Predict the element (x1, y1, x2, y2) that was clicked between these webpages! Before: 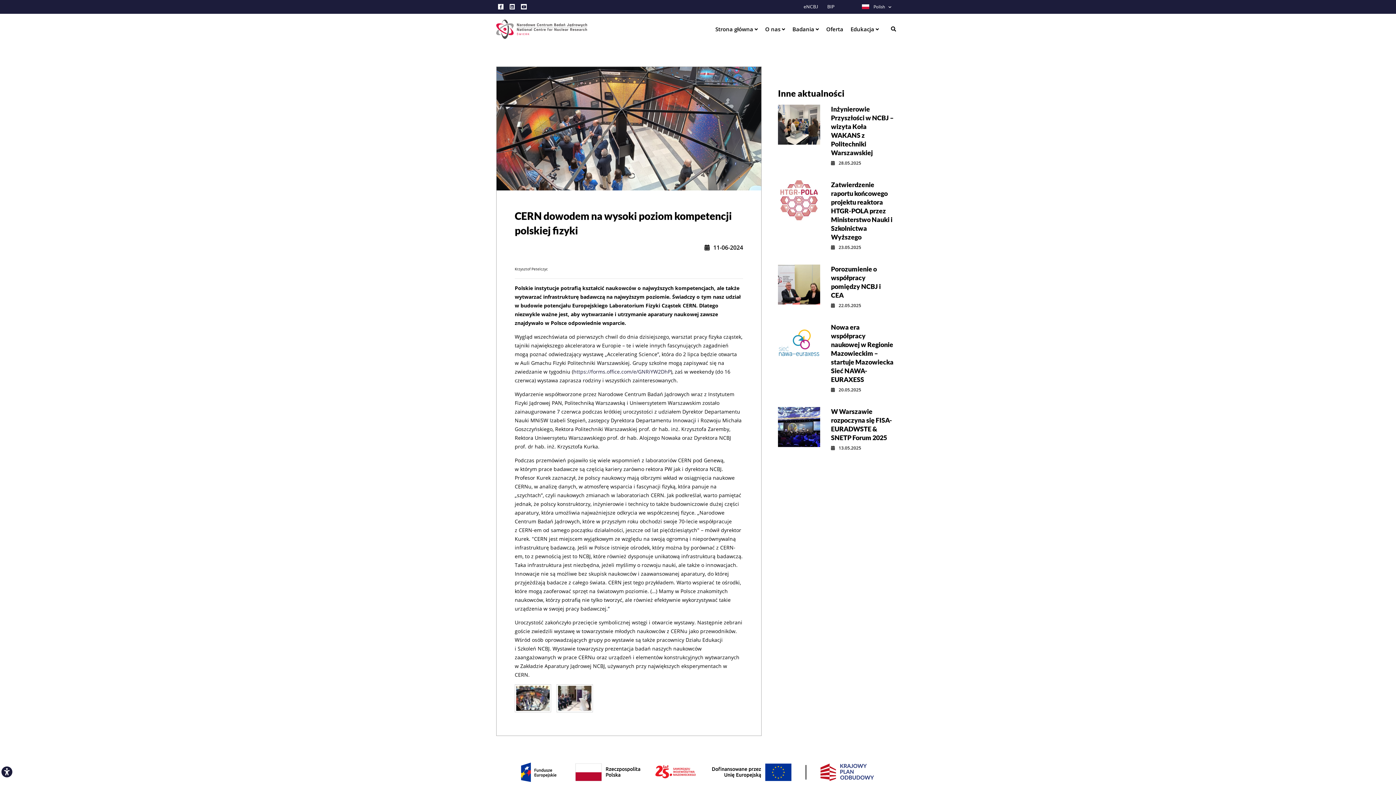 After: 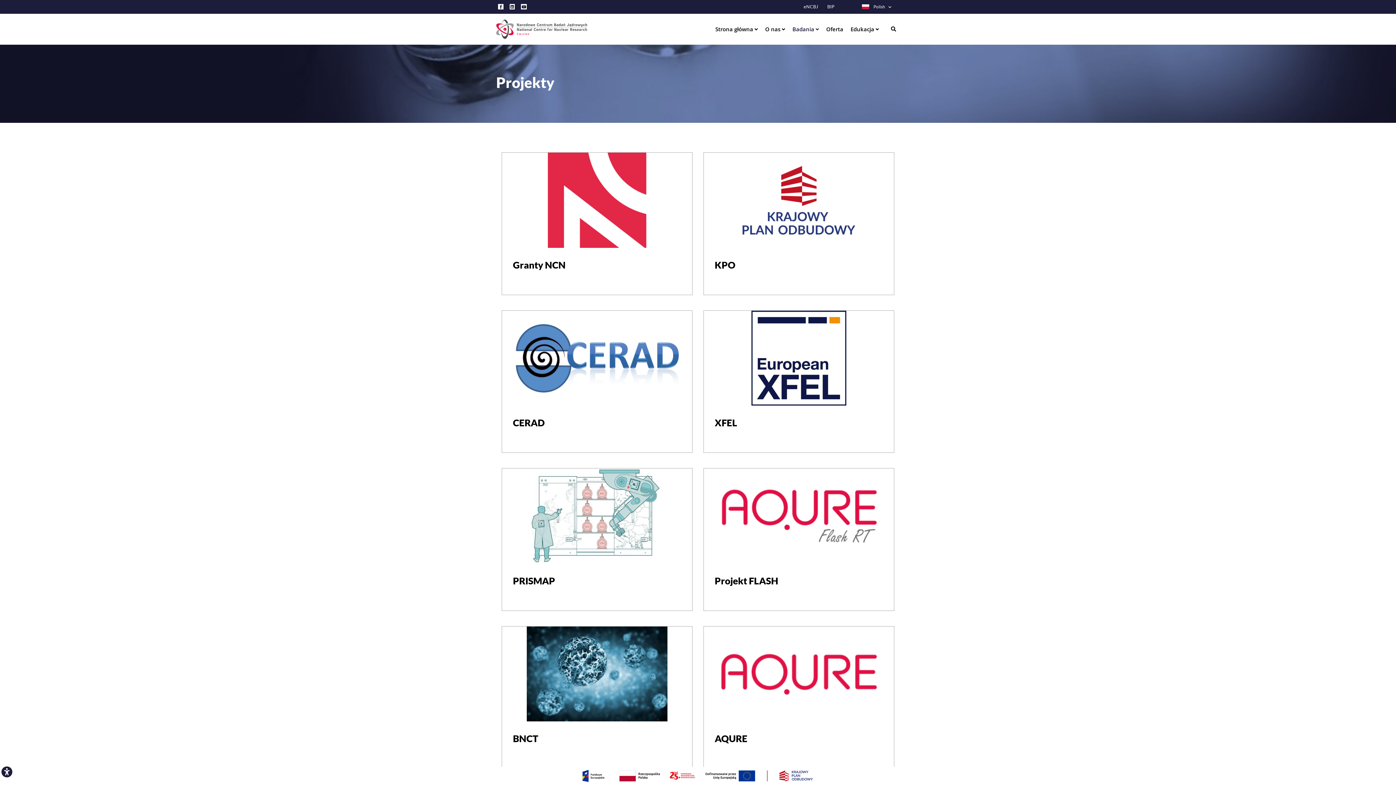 Action: label:   bbox: (798, 768, 879, 775)